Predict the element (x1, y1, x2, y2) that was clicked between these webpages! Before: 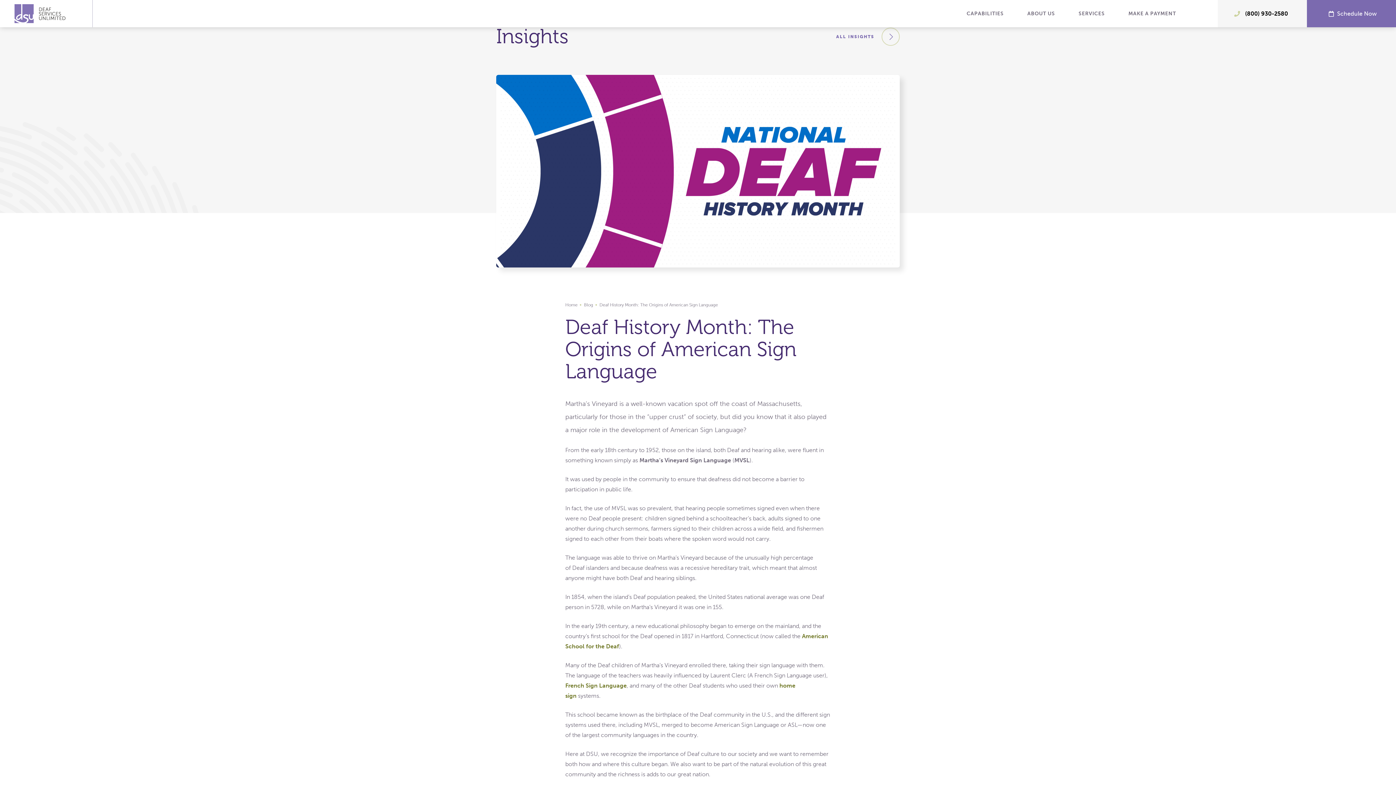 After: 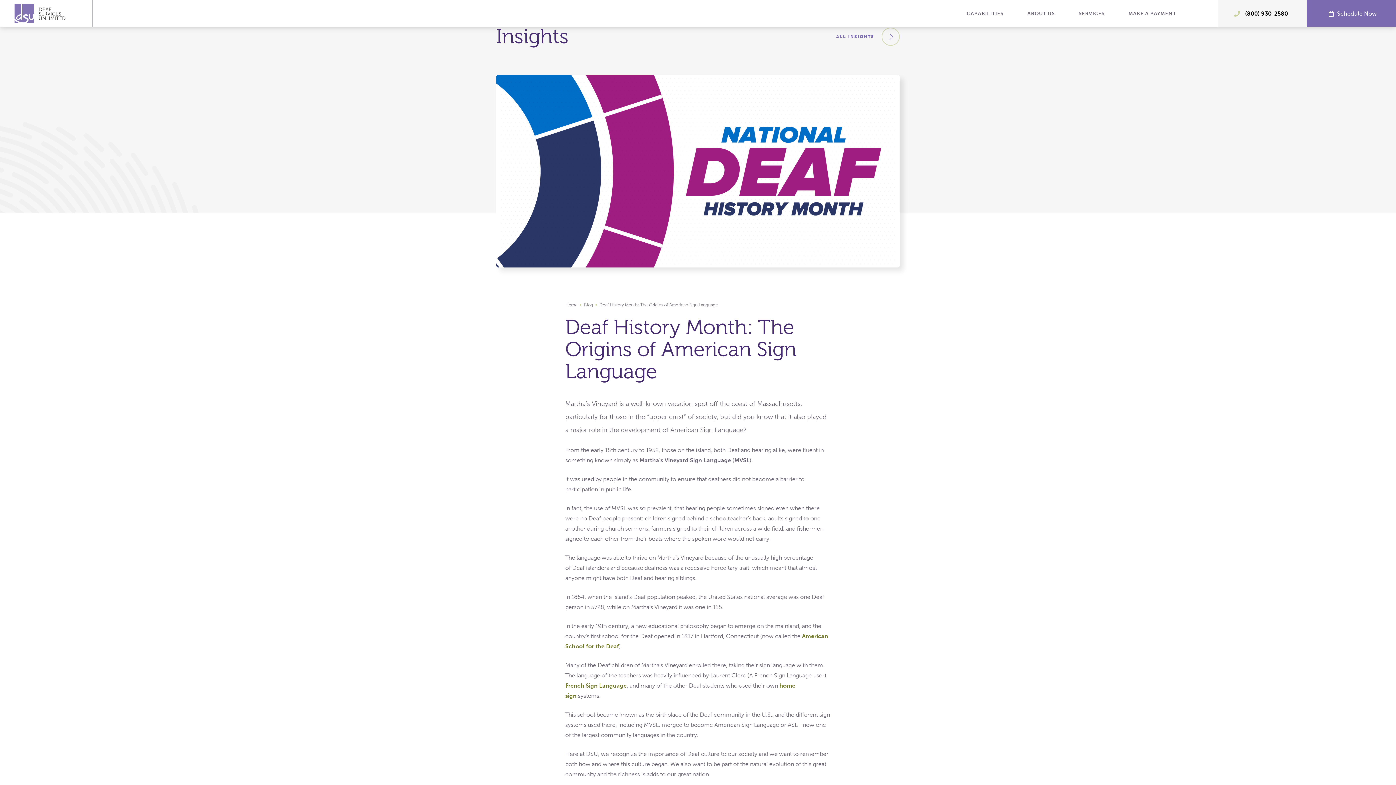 Action: bbox: (599, 301, 718, 308) label: Deaf History Month: The Origins of American Sign Language